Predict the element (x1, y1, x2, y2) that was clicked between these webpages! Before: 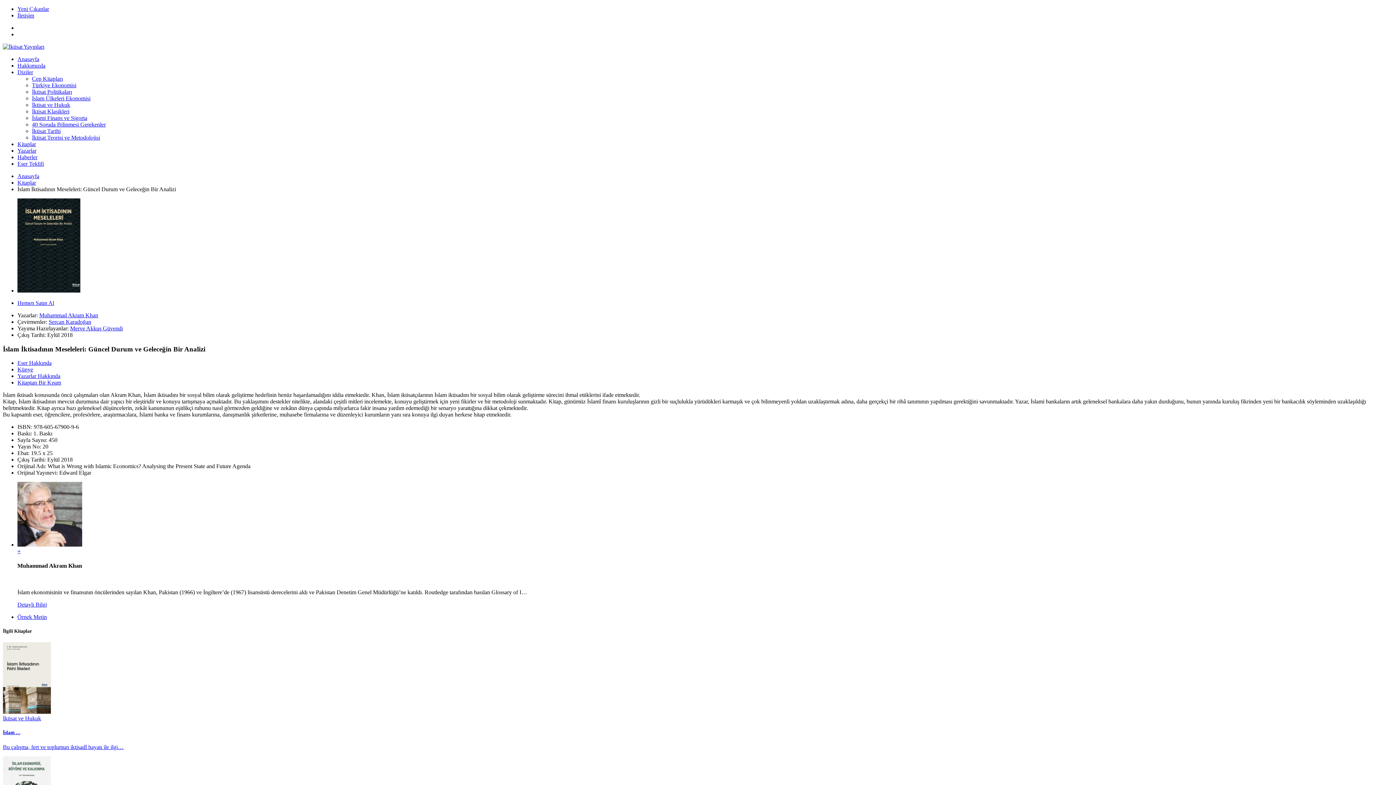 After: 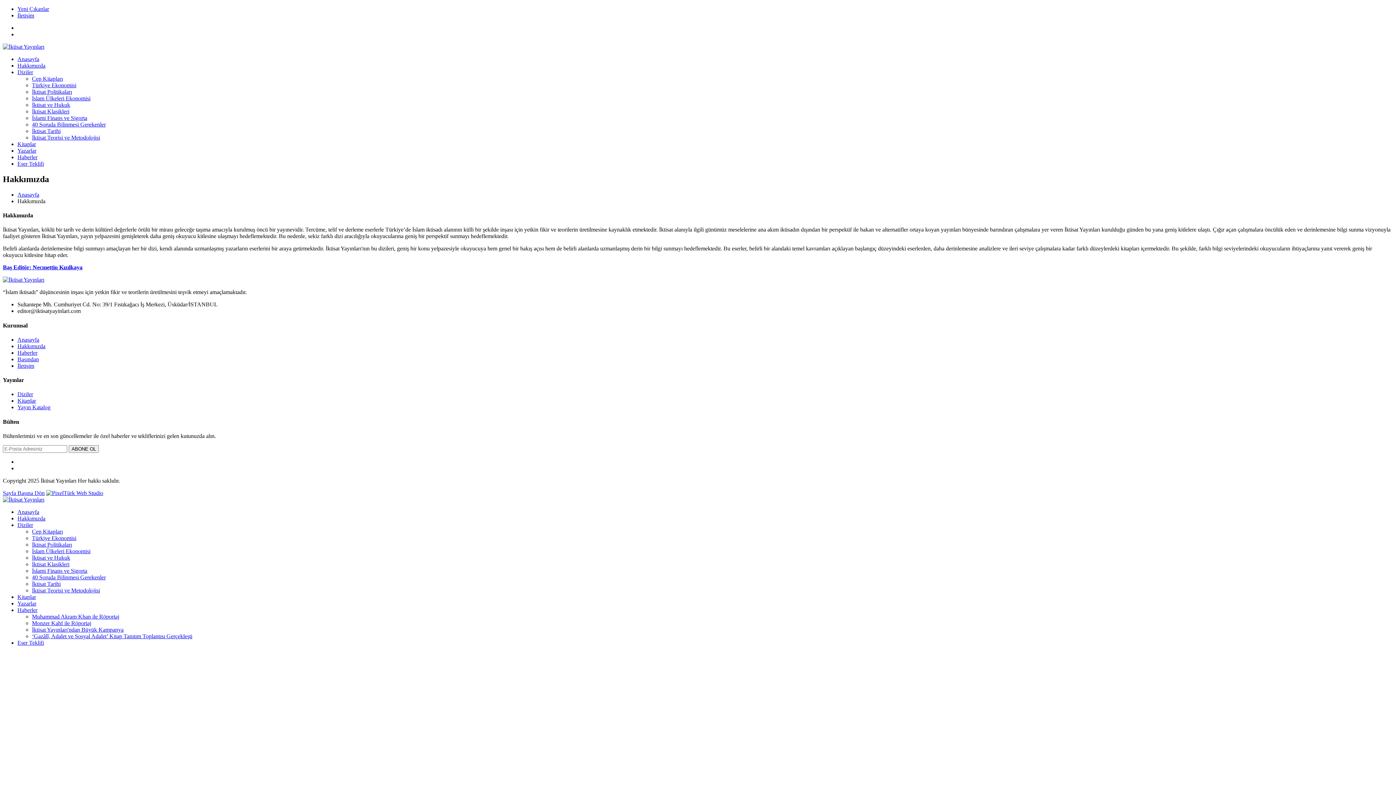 Action: label: Hakkımızda bbox: (17, 62, 45, 68)